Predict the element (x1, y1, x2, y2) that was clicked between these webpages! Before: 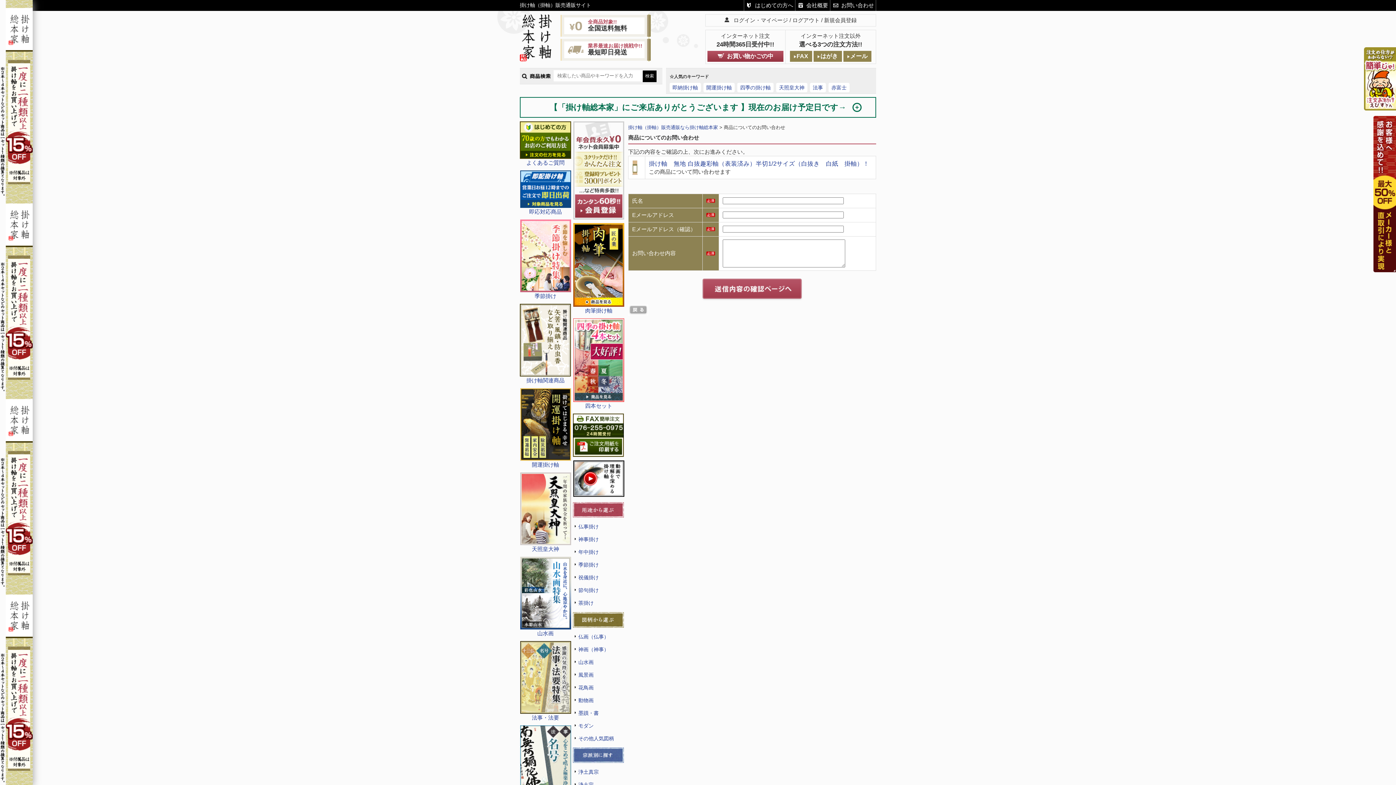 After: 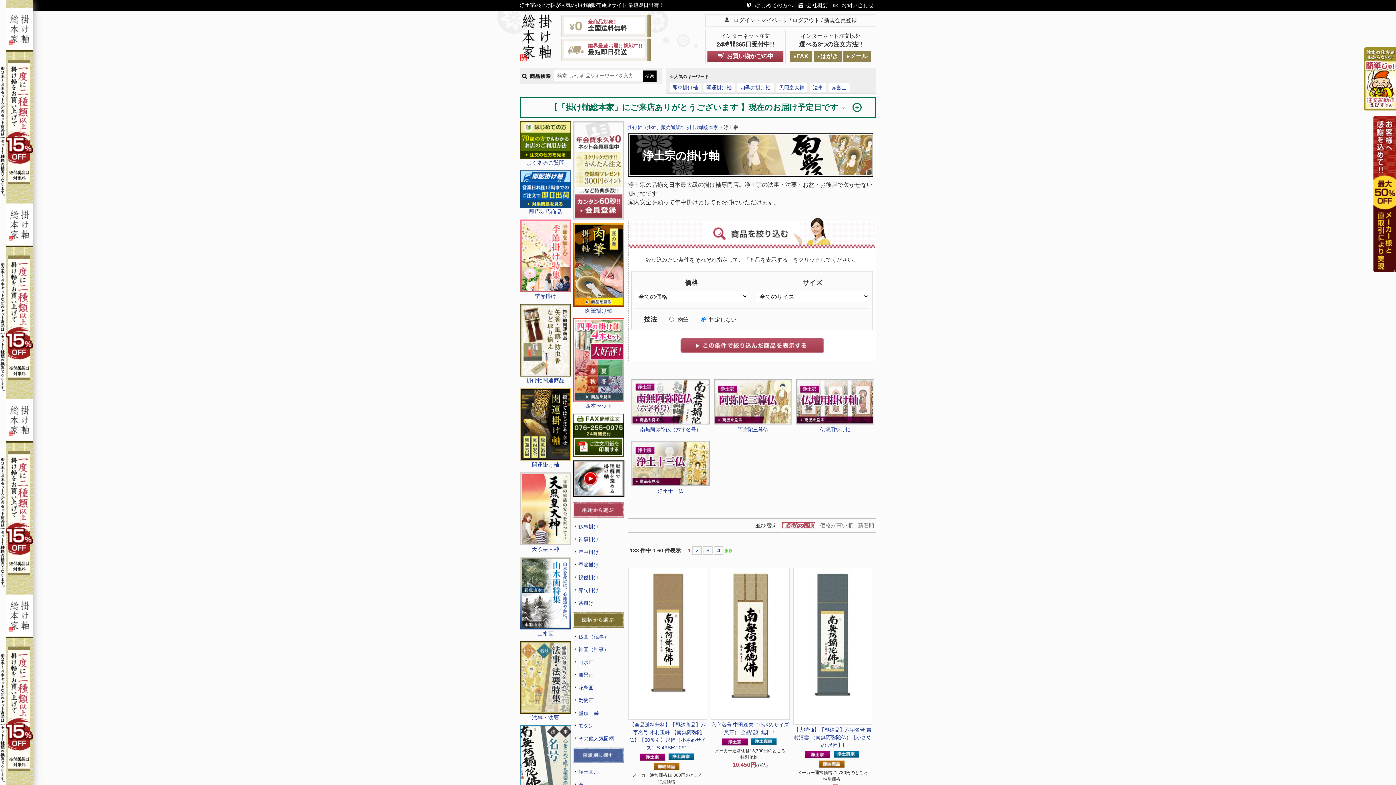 Action: bbox: (578, 781, 624, 788) label: 浄土宗